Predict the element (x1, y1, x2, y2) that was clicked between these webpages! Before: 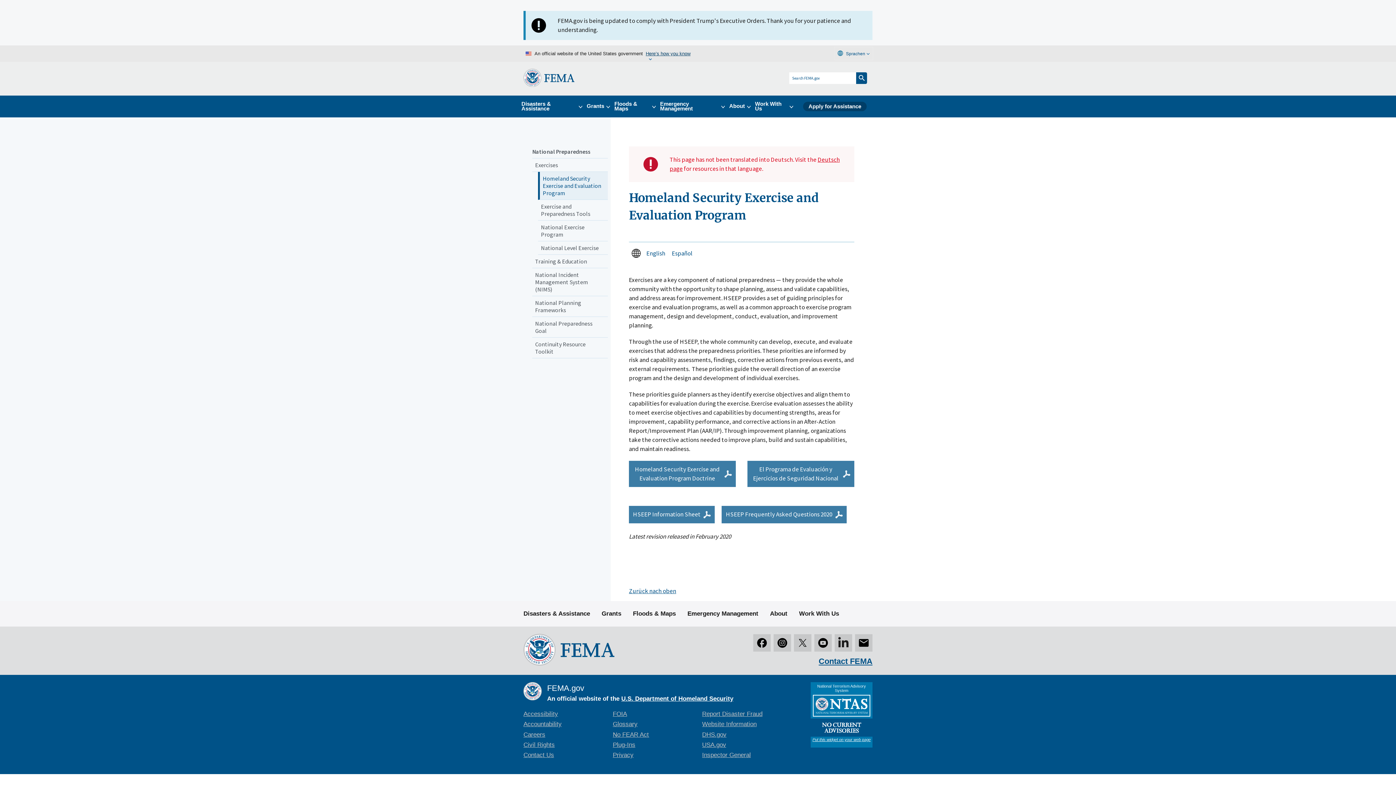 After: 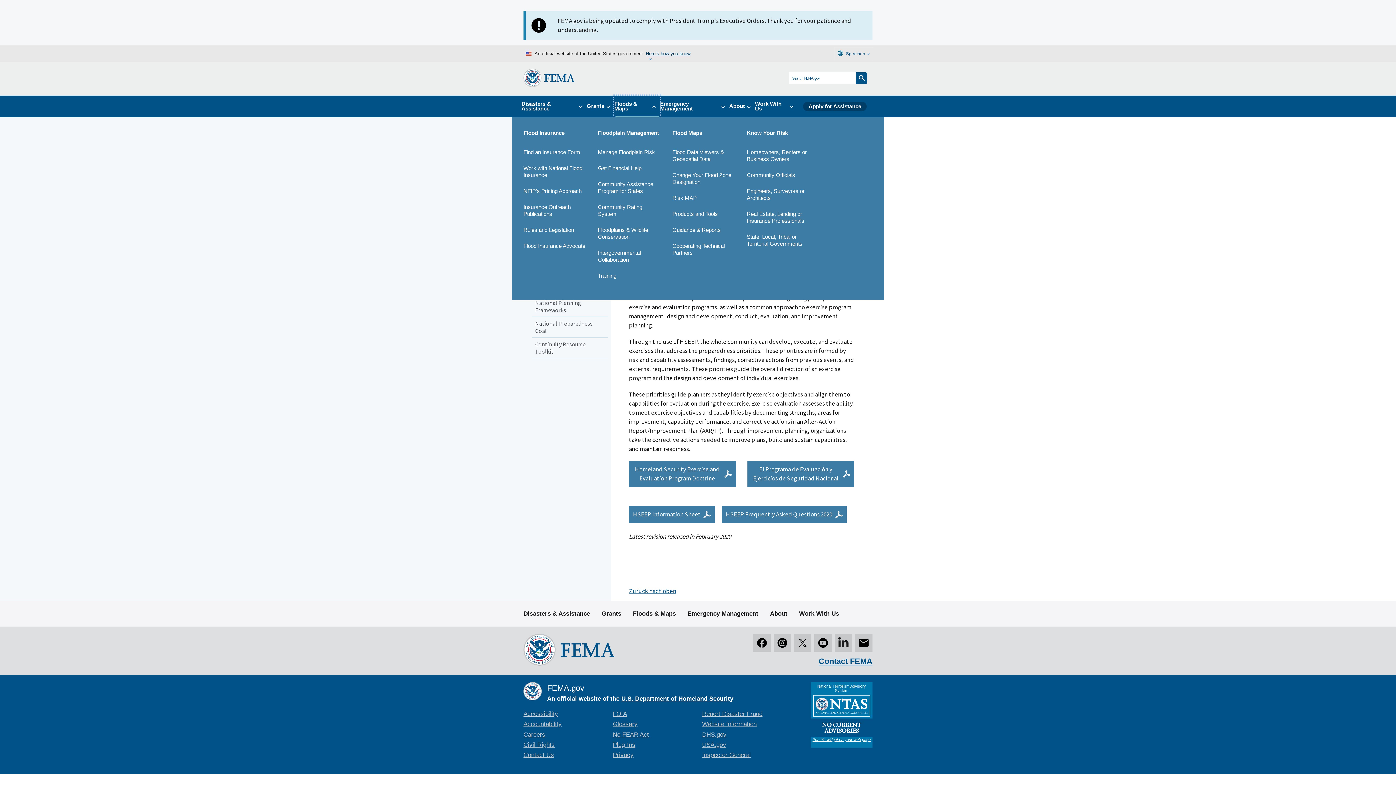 Action: bbox: (614, 95, 660, 117) label: Floods & Maps